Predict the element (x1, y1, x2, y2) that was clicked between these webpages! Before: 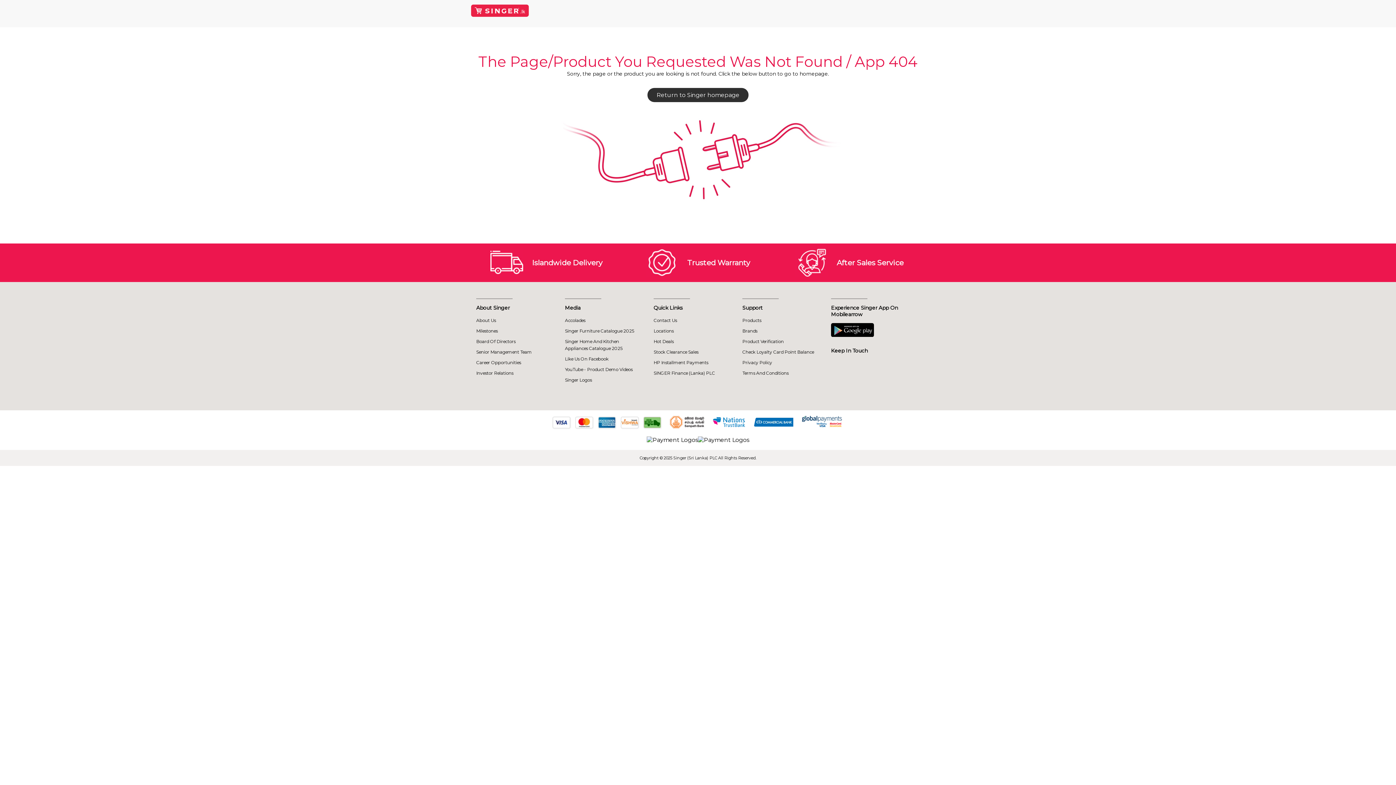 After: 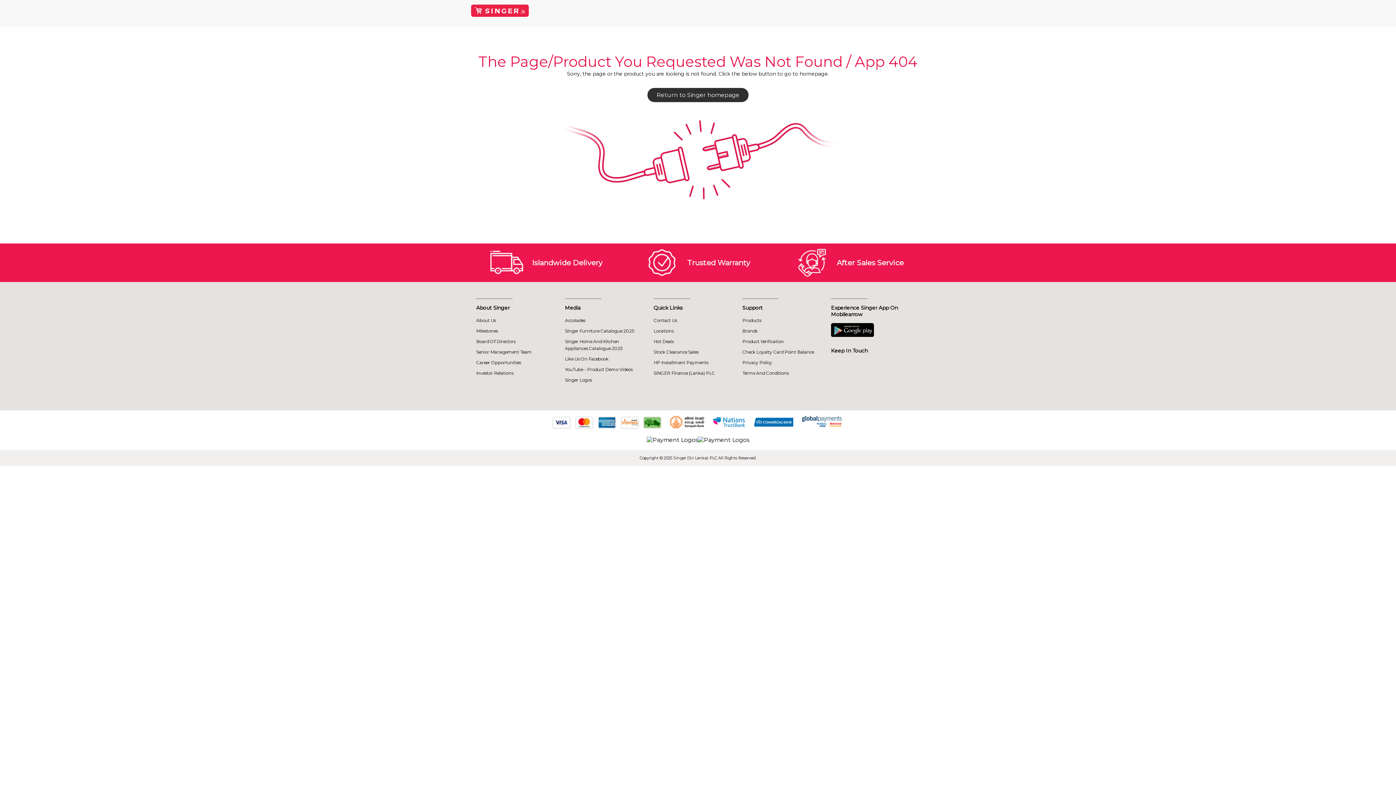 Action: bbox: (831, 332, 874, 338)